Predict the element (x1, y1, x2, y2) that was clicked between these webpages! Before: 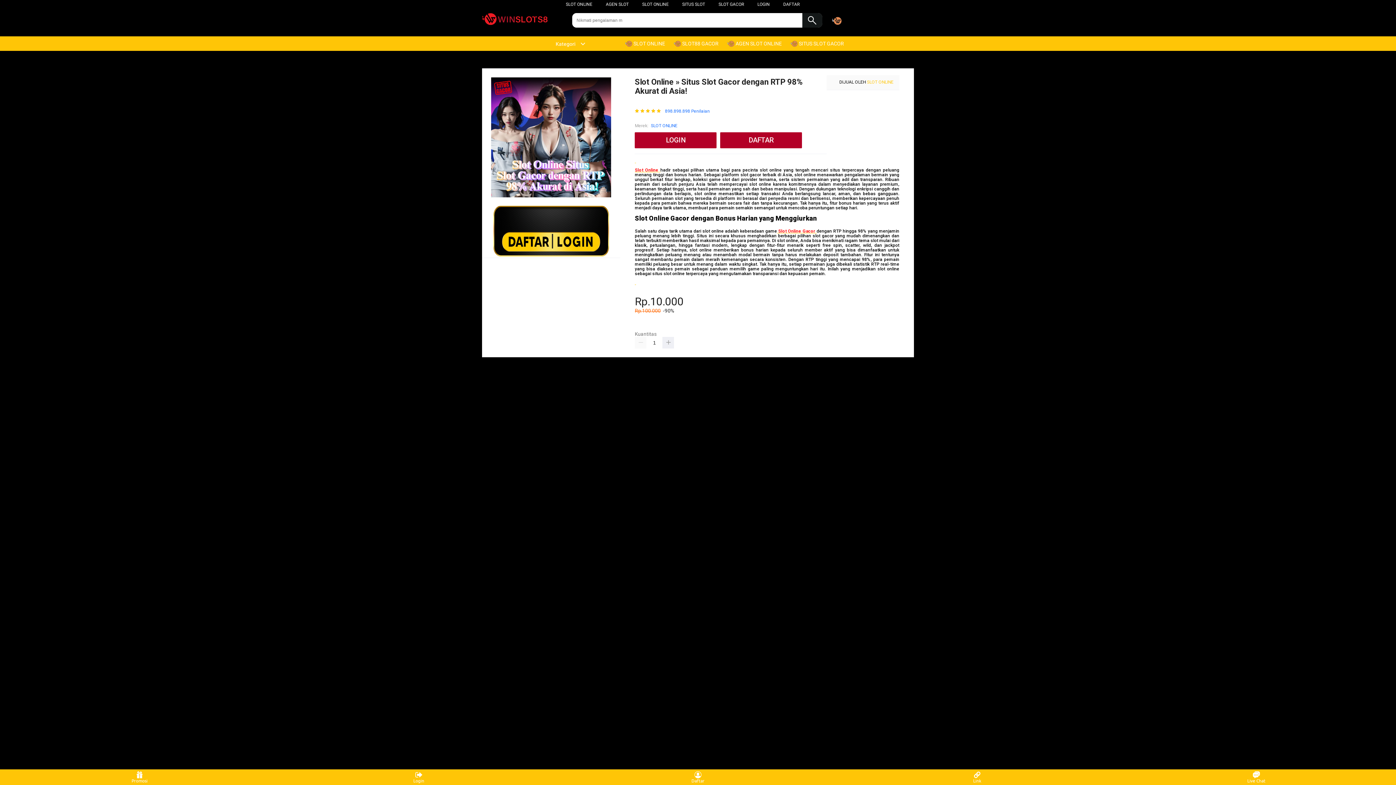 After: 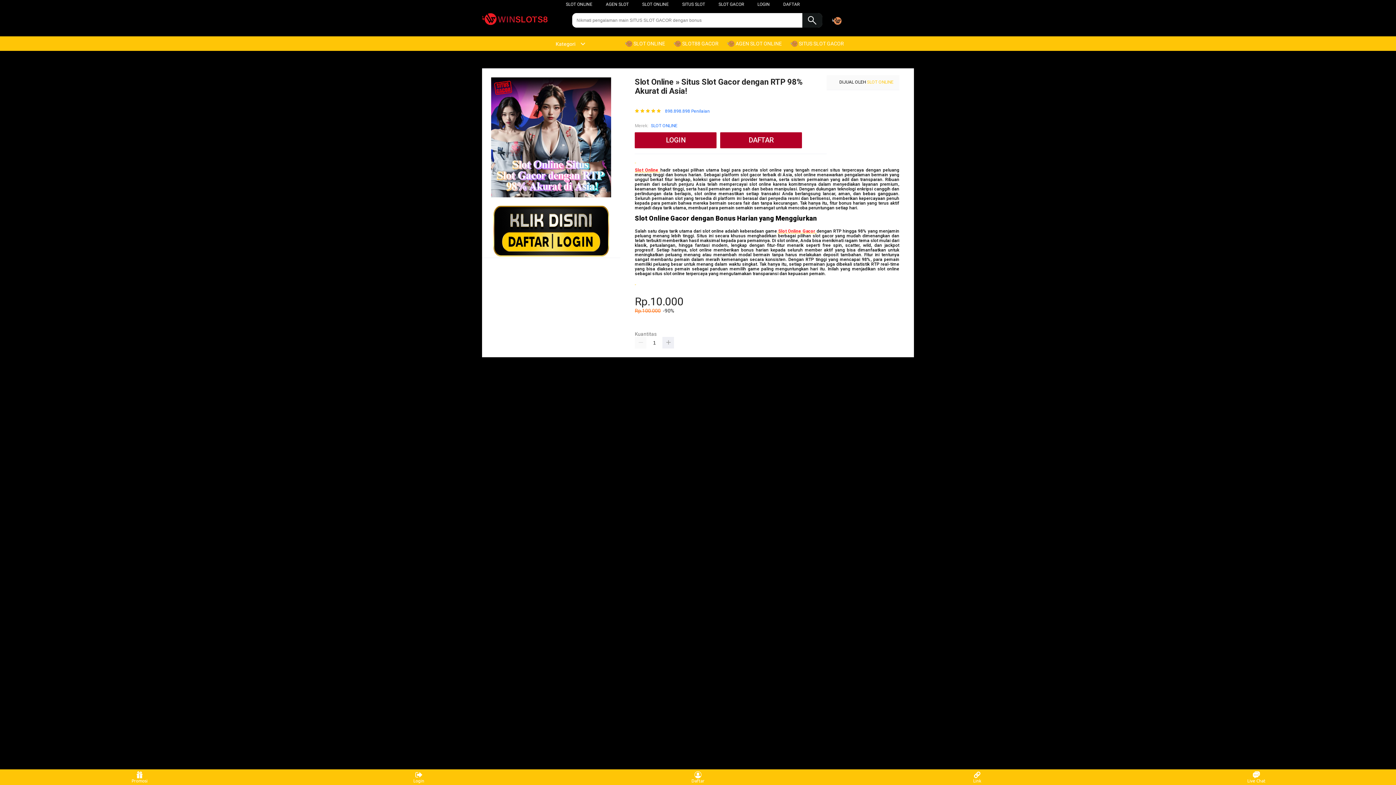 Action: label: SLOT ONLINE bbox: (642, 1, 668, 6)